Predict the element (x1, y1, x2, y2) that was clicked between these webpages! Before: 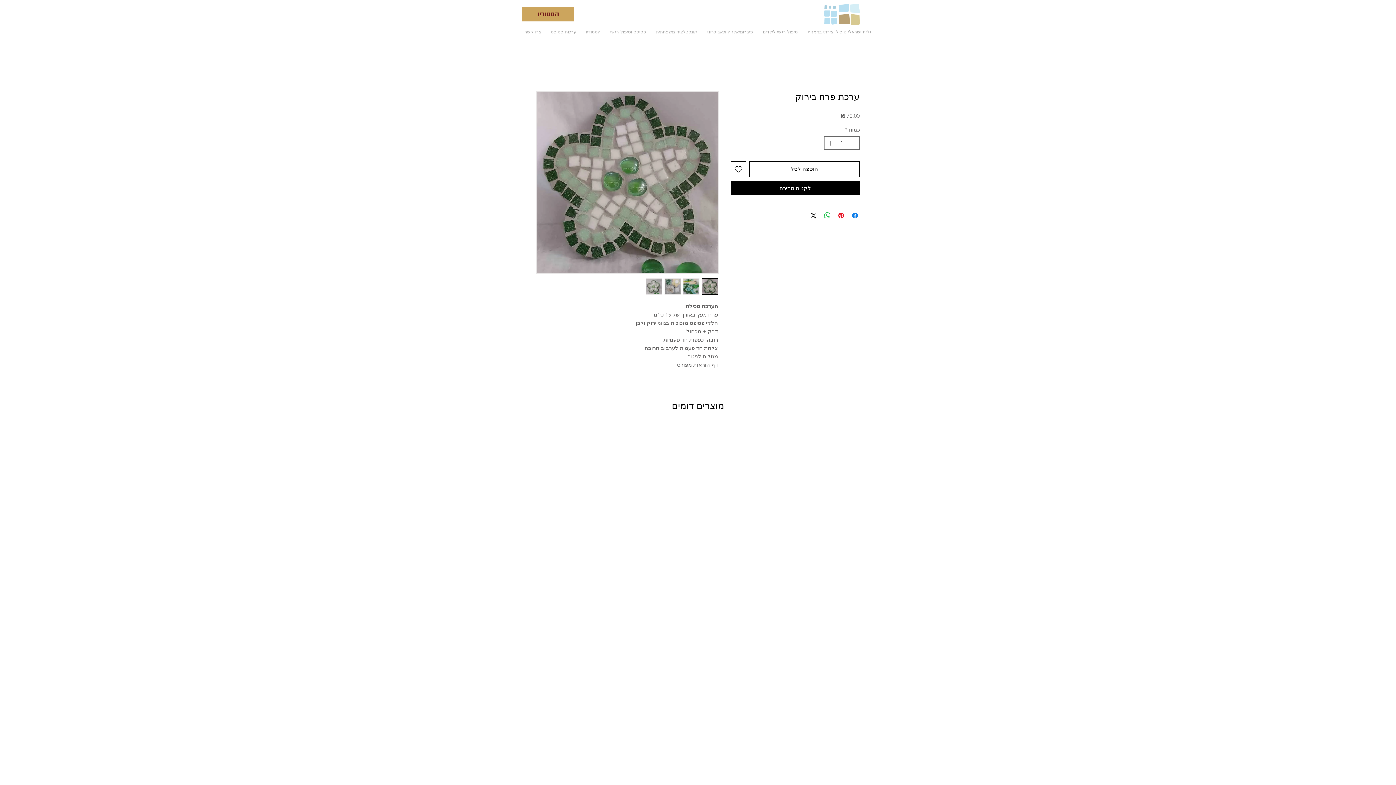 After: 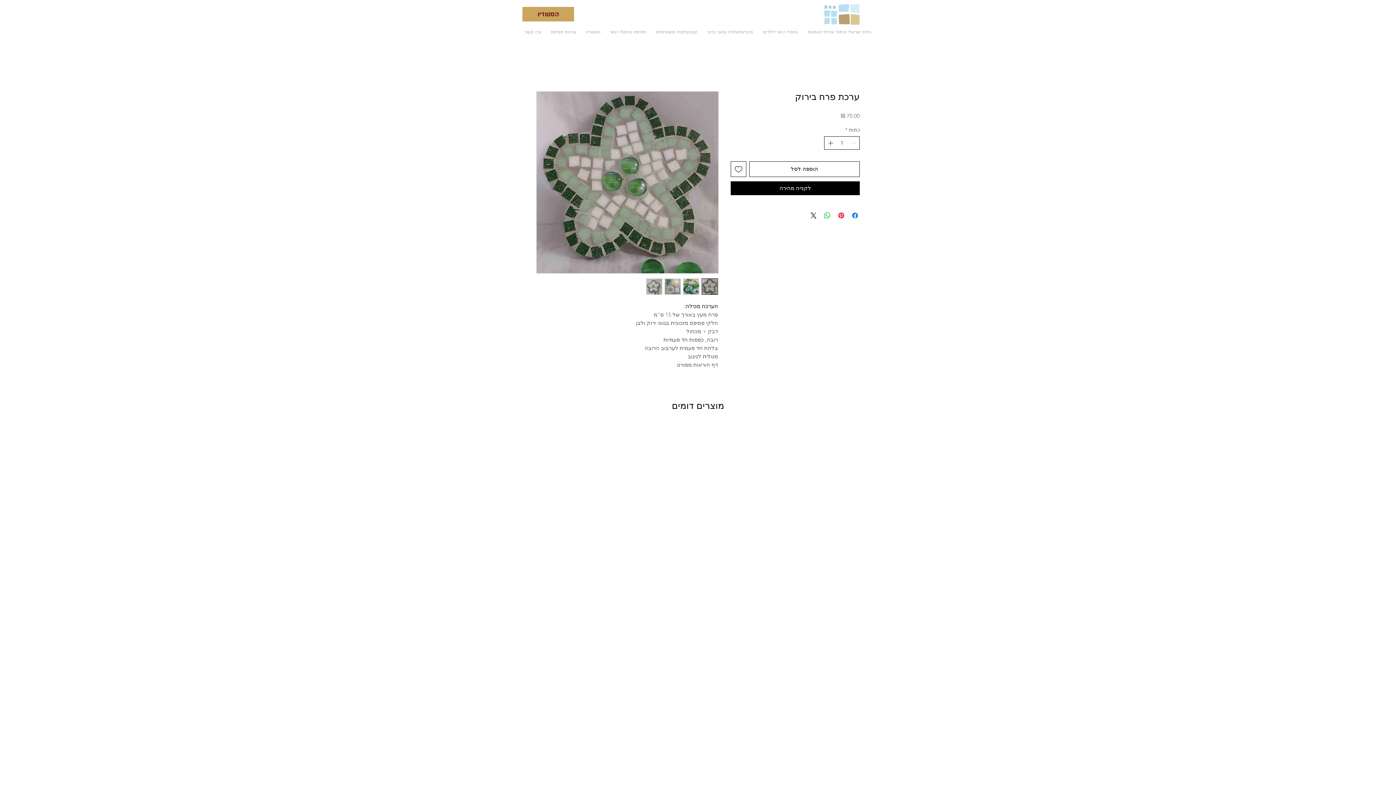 Action: bbox: (825, 136, 834, 149) label: Increment